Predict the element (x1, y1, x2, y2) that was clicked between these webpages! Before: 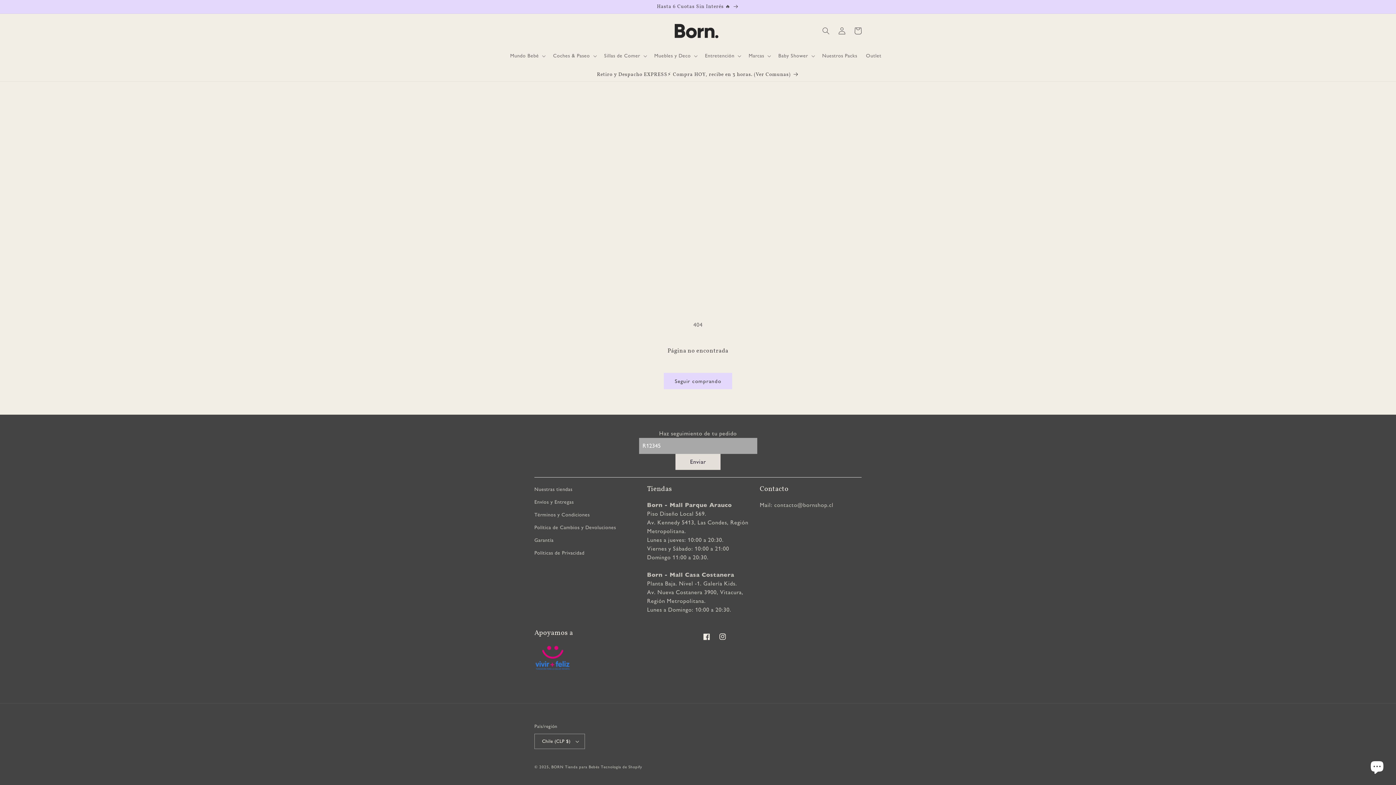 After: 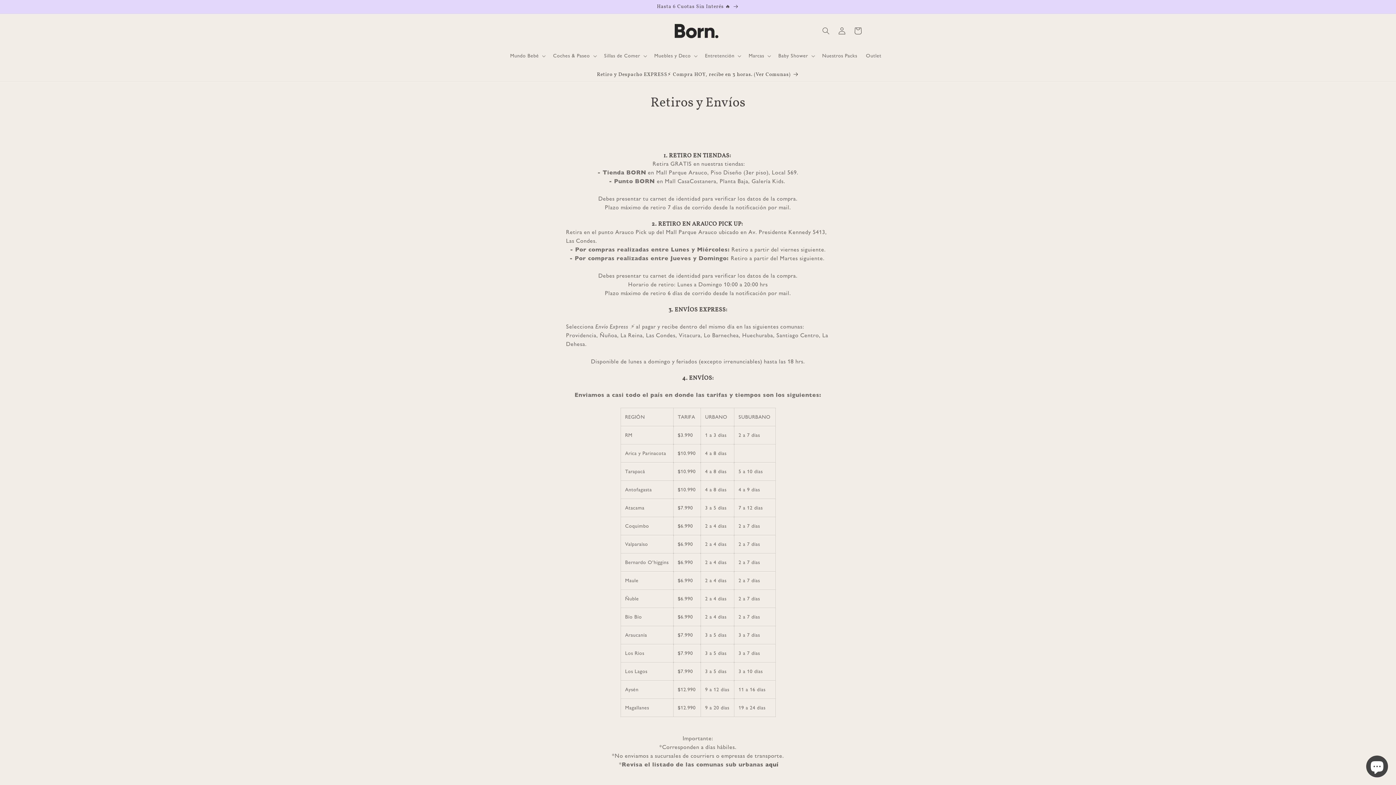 Action: label: Envíos y Entregas bbox: (534, 496, 573, 508)